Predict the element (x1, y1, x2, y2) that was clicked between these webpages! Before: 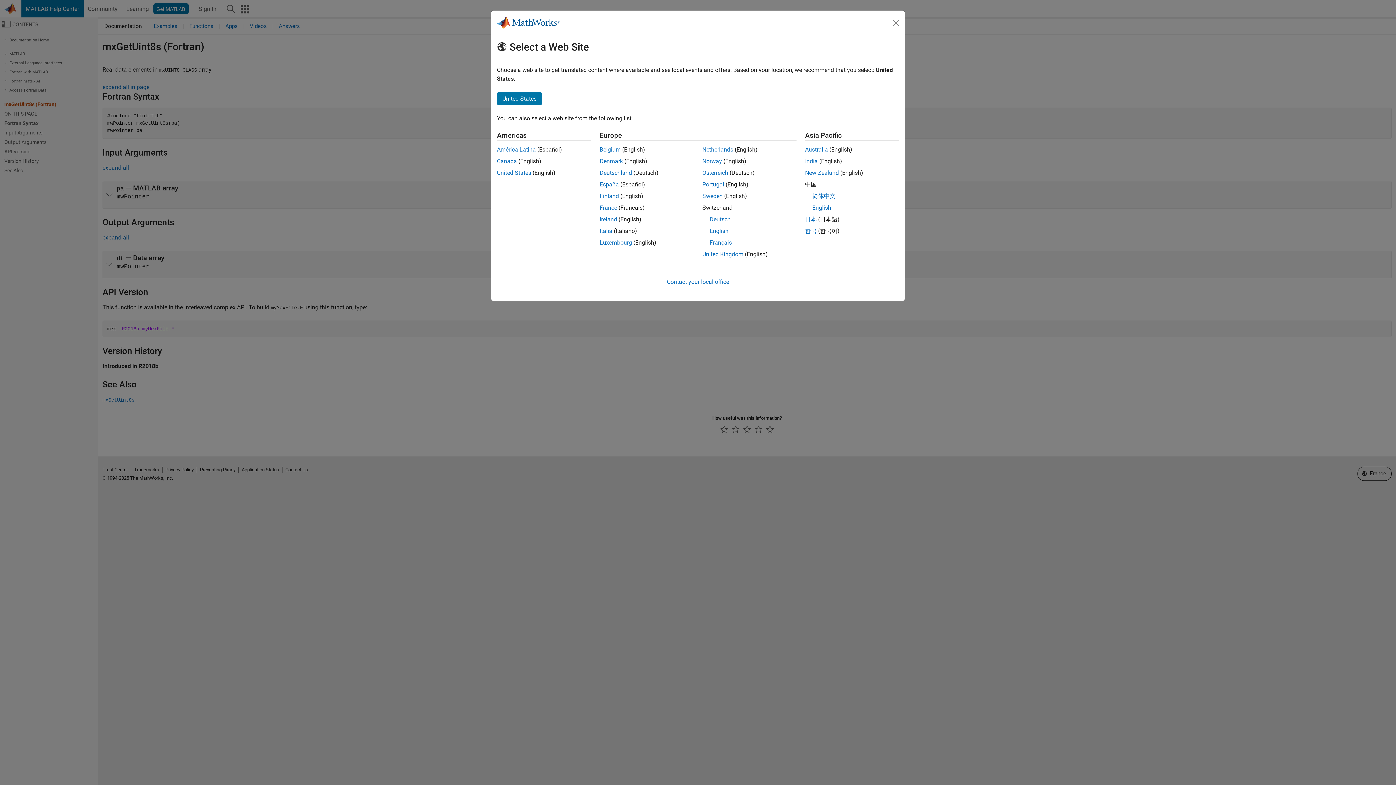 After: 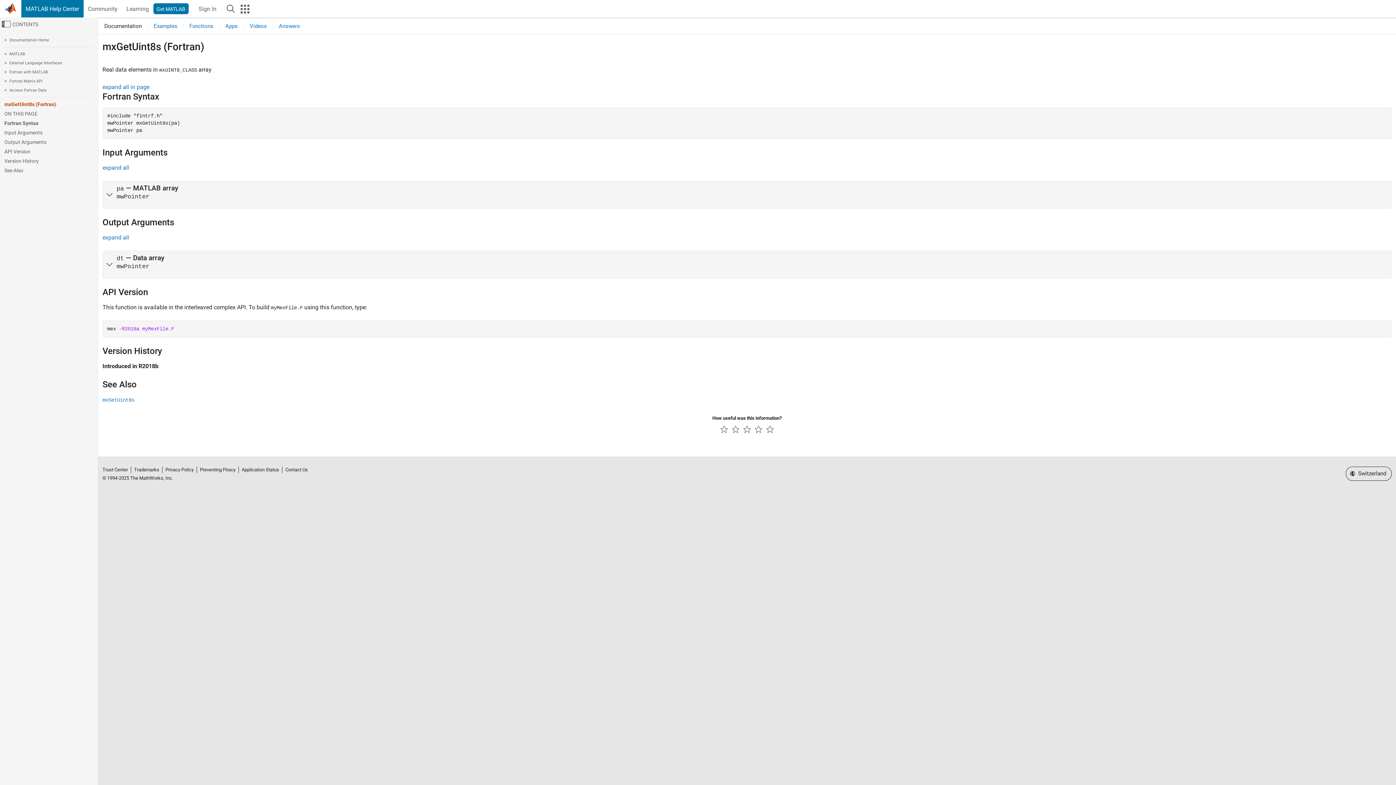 Action: label: English bbox: (709, 227, 728, 234)